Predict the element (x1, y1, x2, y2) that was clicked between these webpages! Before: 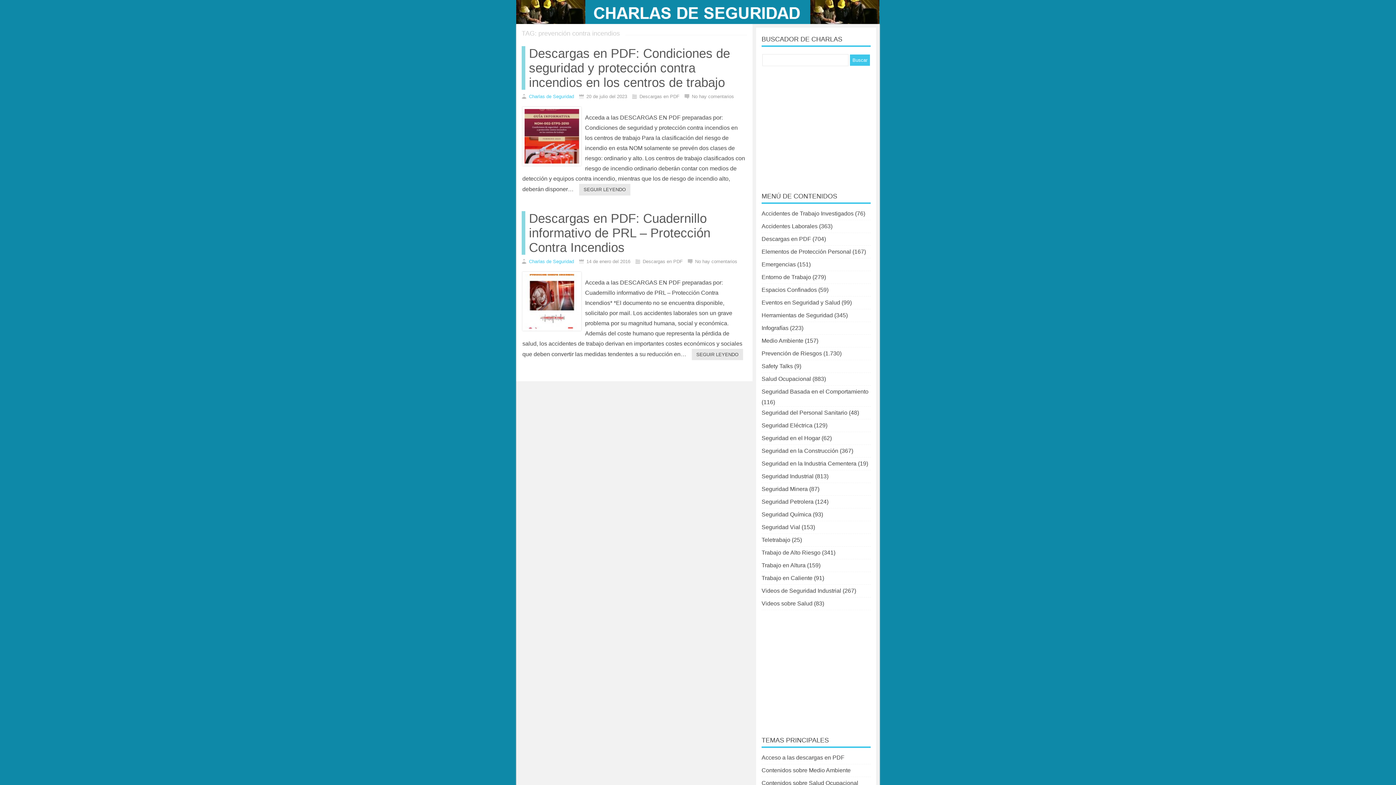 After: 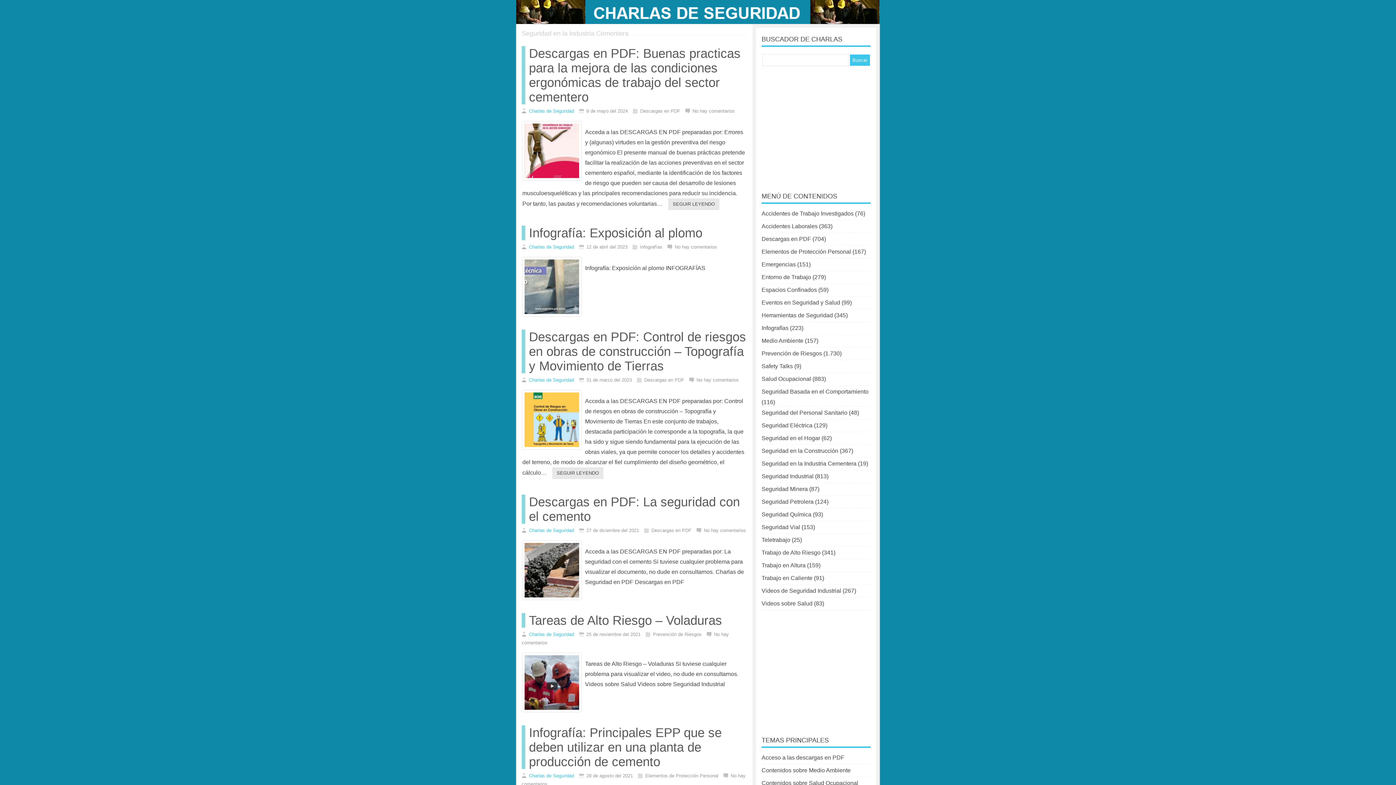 Action: label: Seguridad en la Industria Cementera bbox: (761, 457, 856, 470)